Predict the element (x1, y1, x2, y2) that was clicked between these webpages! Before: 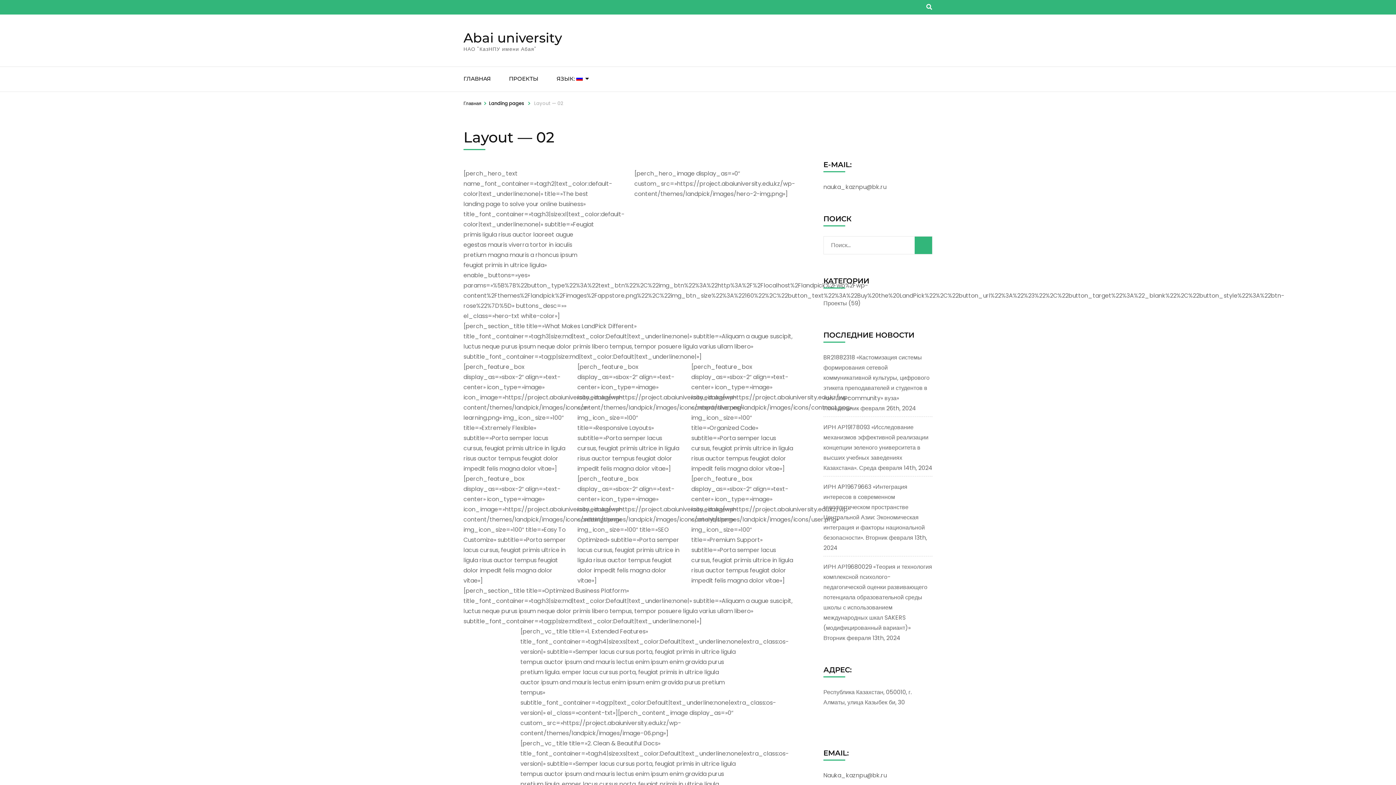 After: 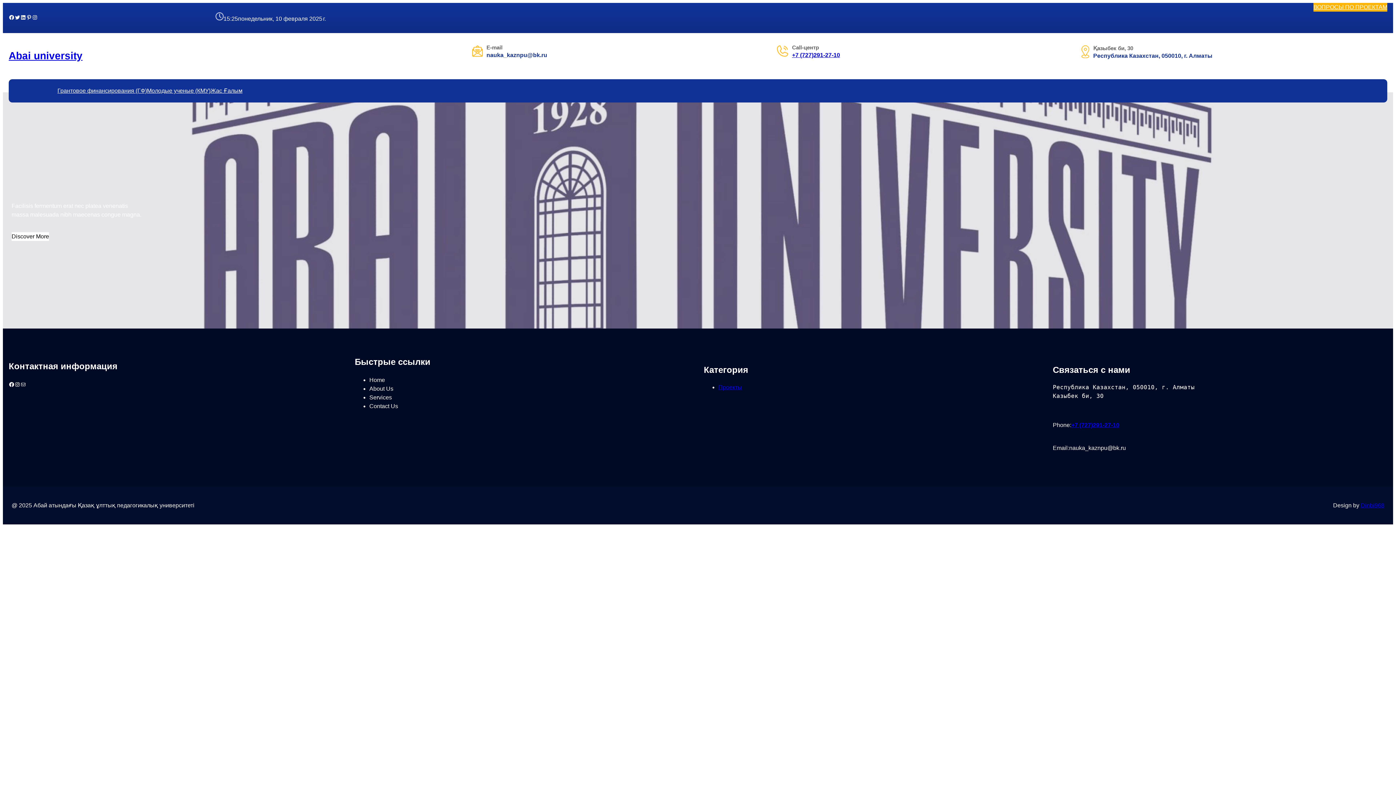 Action: bbox: (463, 99, 481, 107) label: Главная